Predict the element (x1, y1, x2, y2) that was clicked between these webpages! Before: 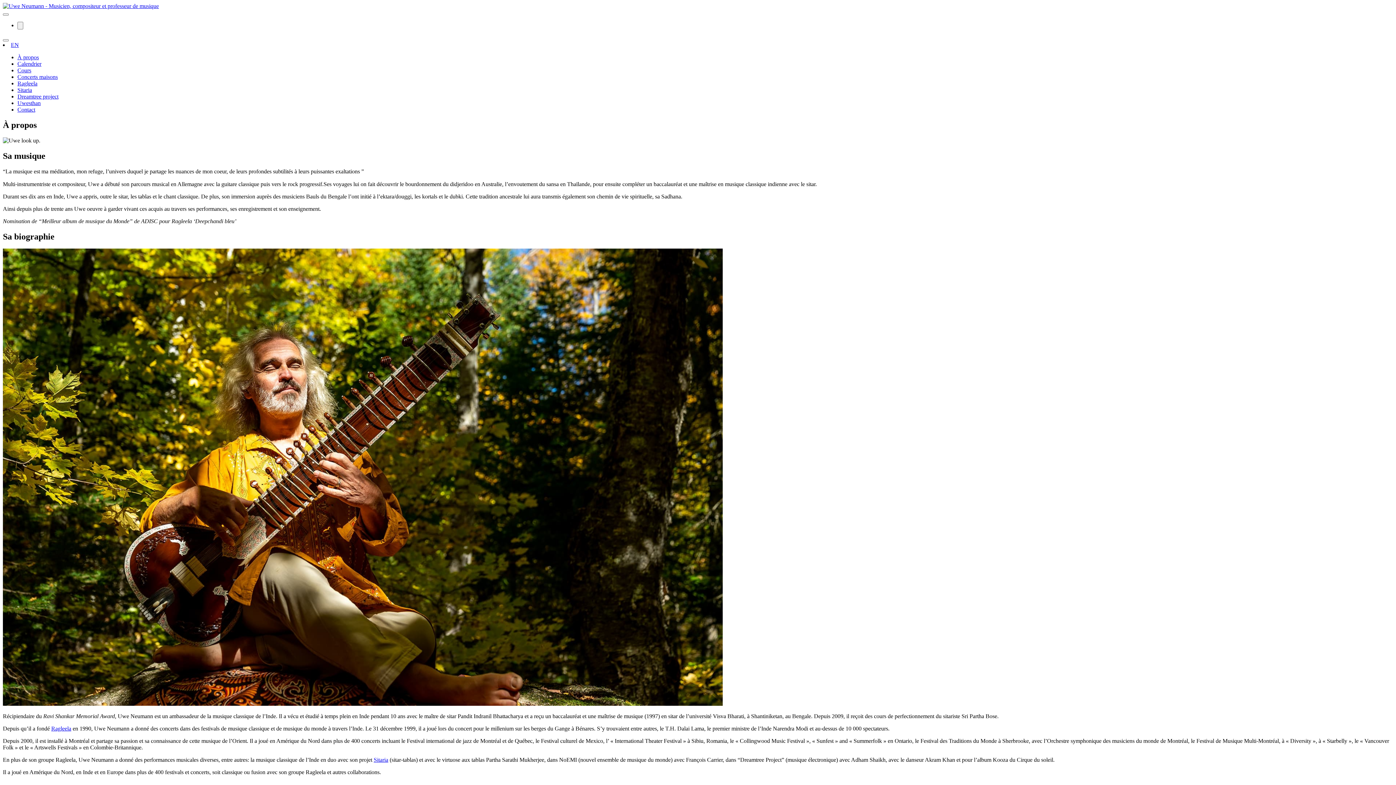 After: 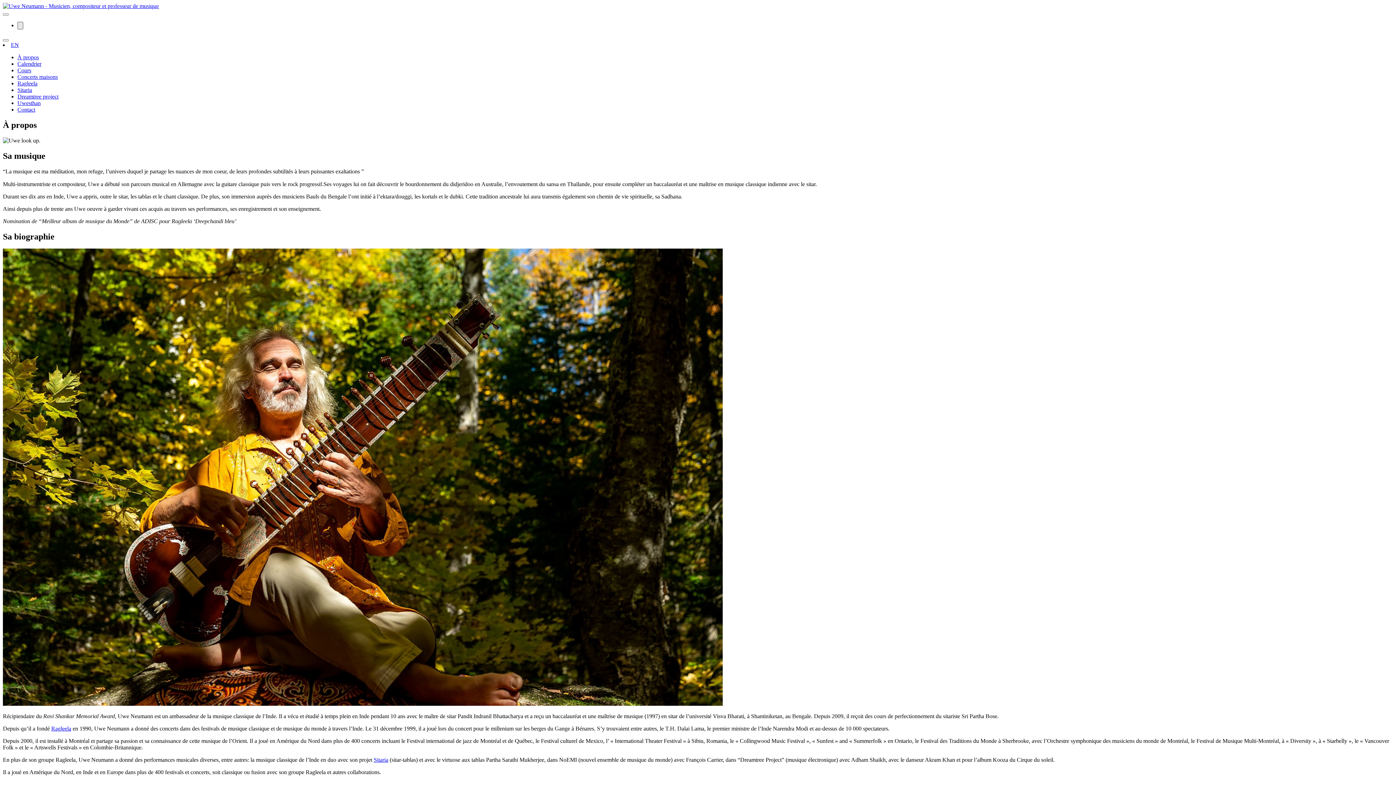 Action: label: Close navigation menu bbox: (17, 21, 23, 29)